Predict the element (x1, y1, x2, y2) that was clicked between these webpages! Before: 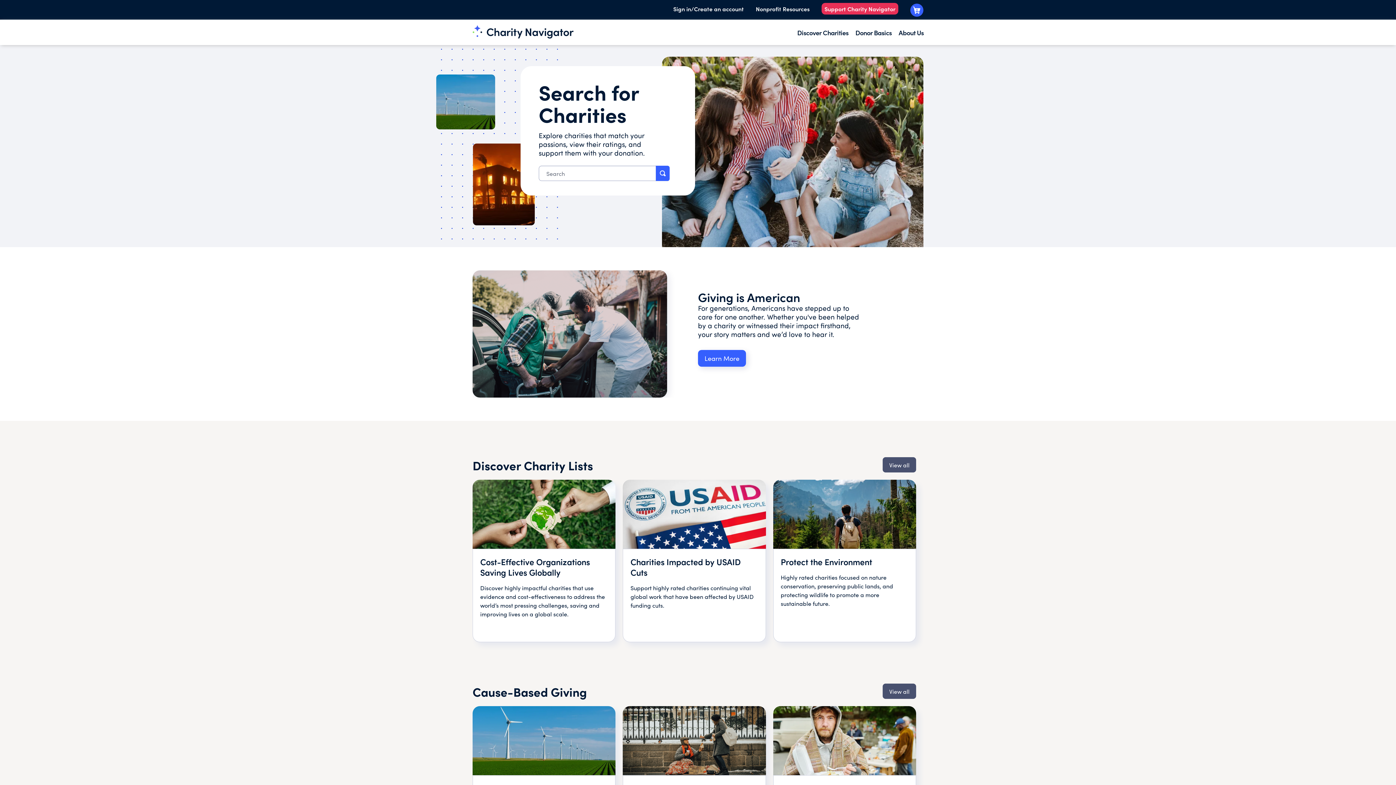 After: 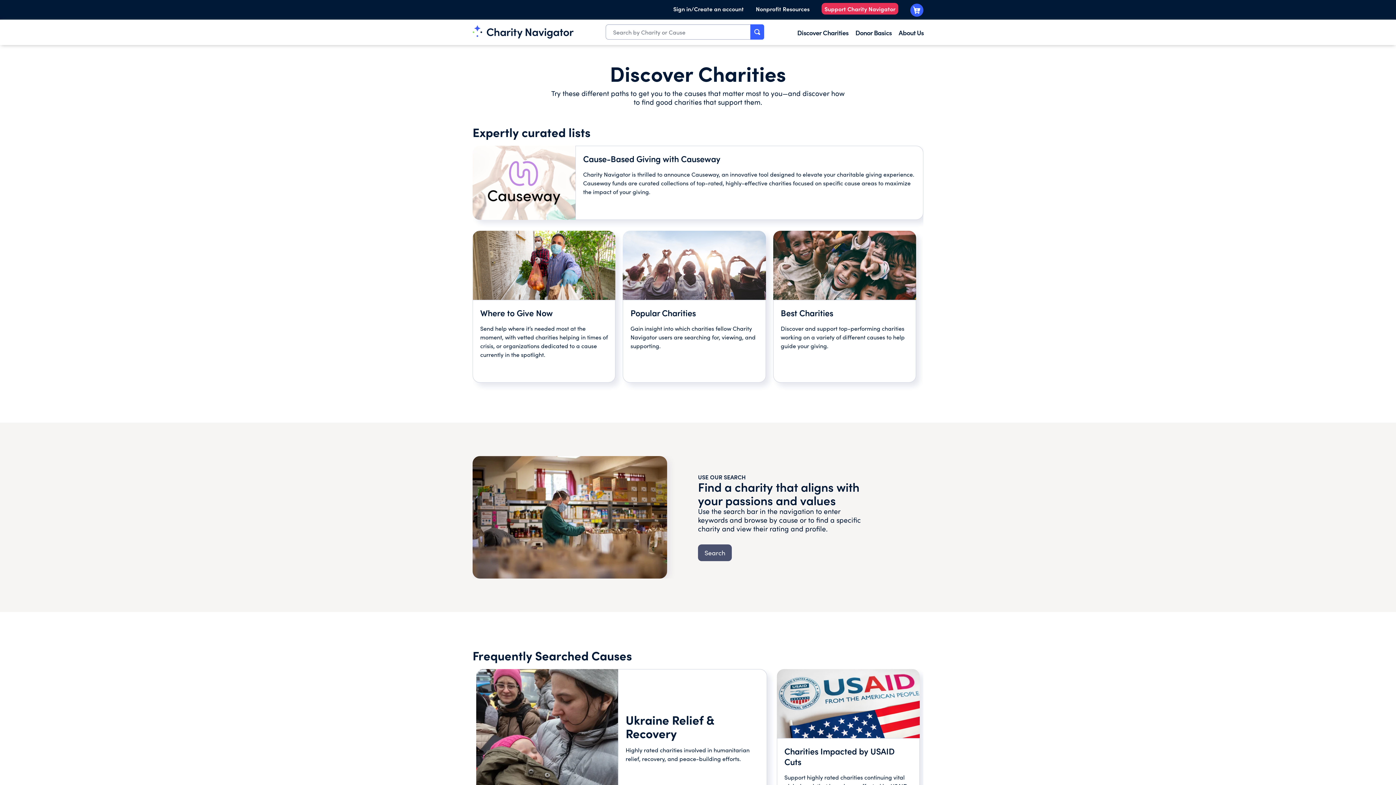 Action: bbox: (797, 28, 848, 37) label: Discover Charities